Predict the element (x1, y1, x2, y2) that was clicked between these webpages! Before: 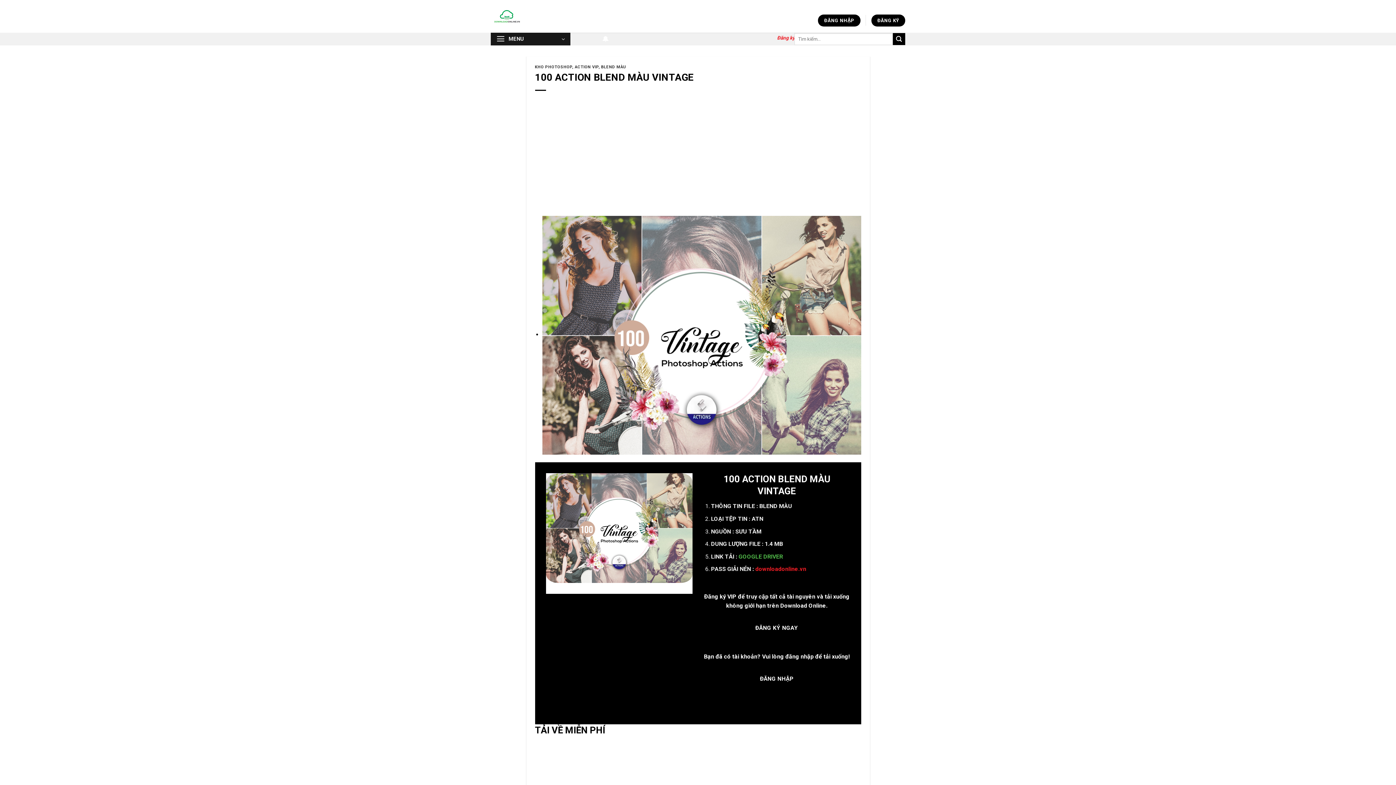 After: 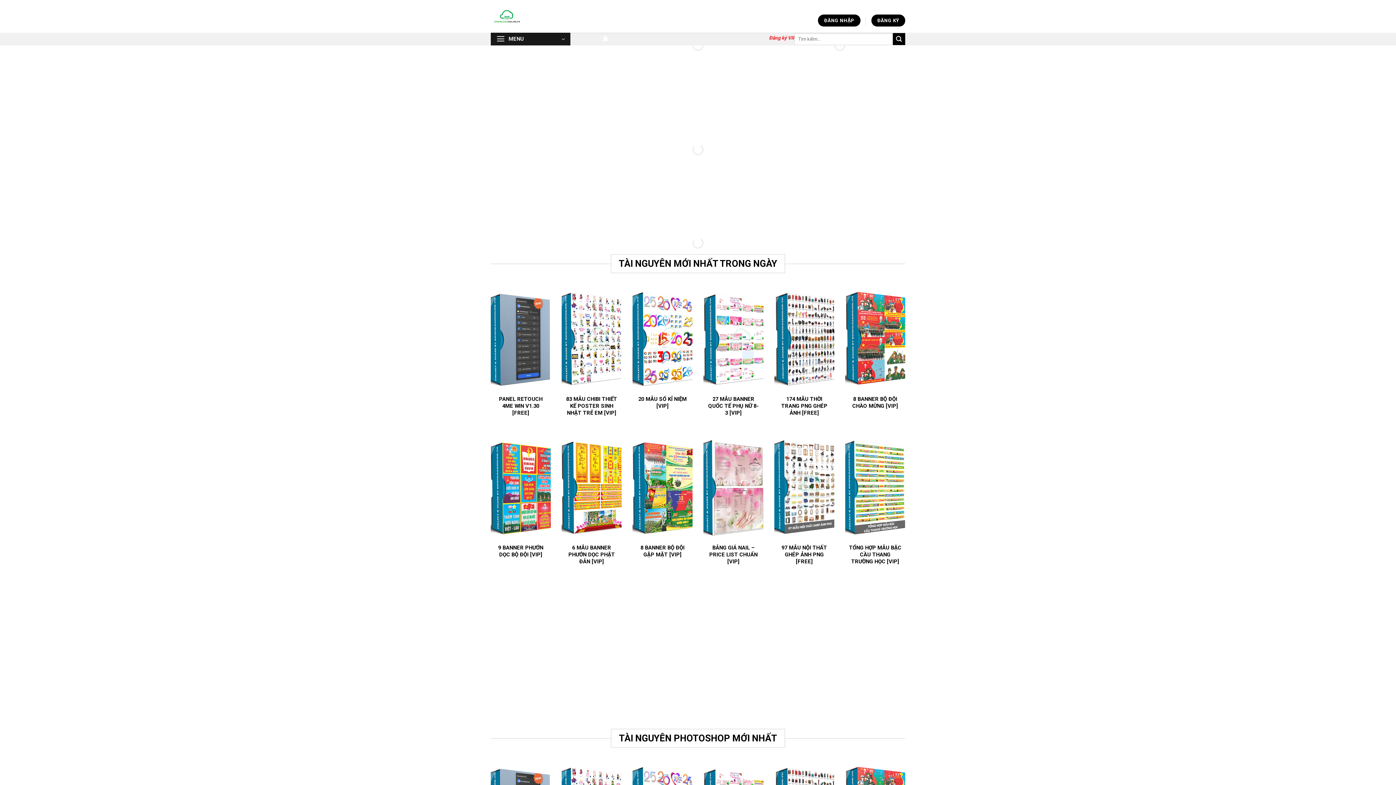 Action: bbox: (490, 0, 623, 32)